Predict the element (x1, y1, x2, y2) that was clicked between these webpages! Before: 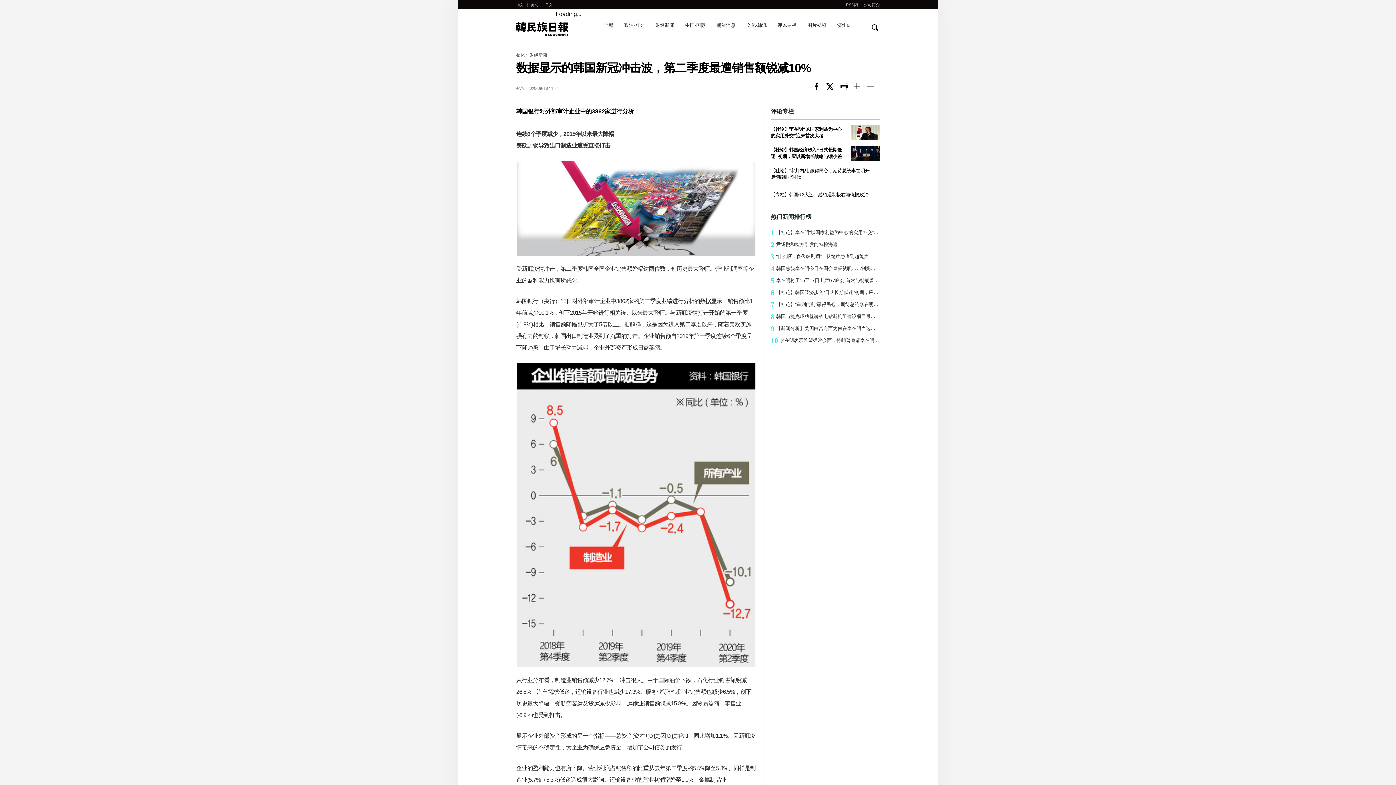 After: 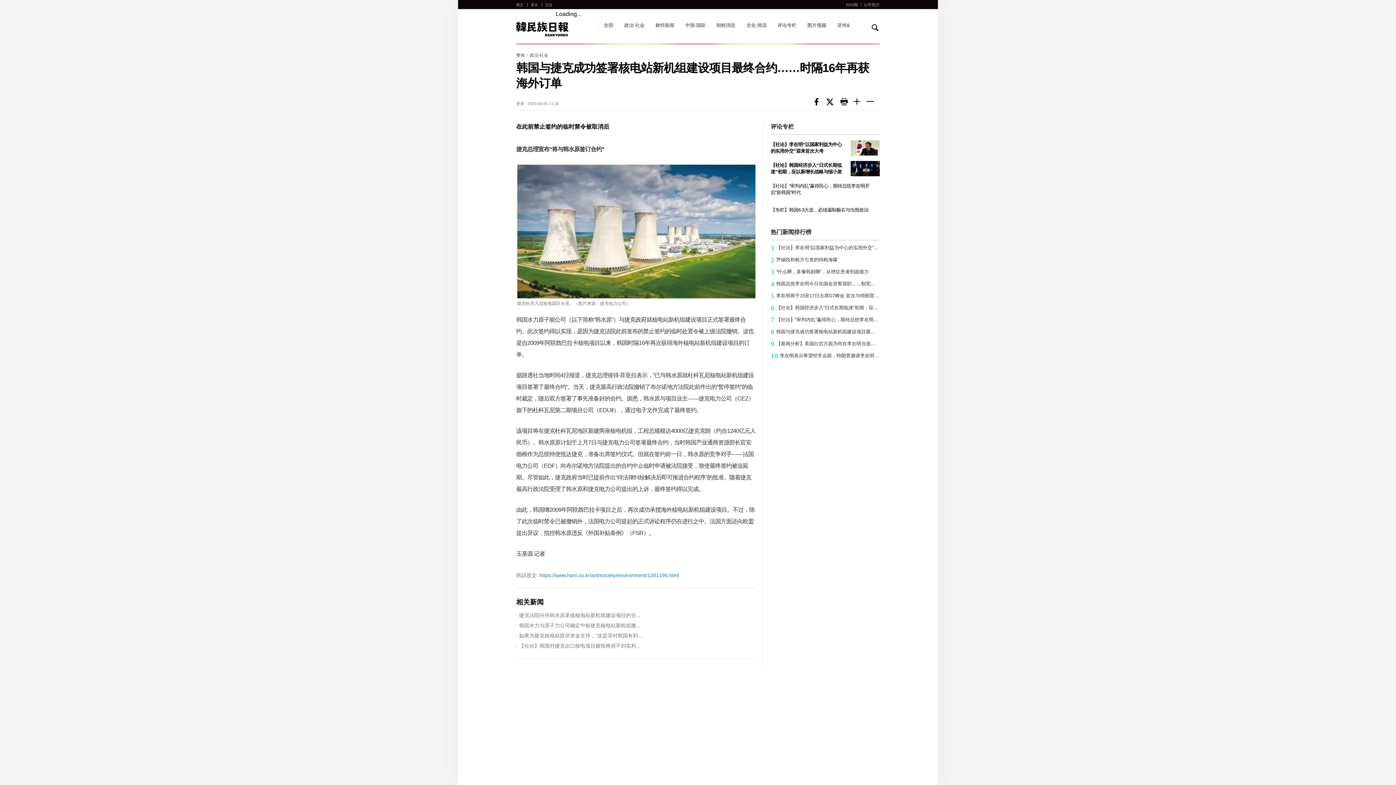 Action: bbox: (770, 312, 880, 321) label: 8韩国与捷克成功签署核电站新机组建设项目最终合约……时隔16年再获海外订单